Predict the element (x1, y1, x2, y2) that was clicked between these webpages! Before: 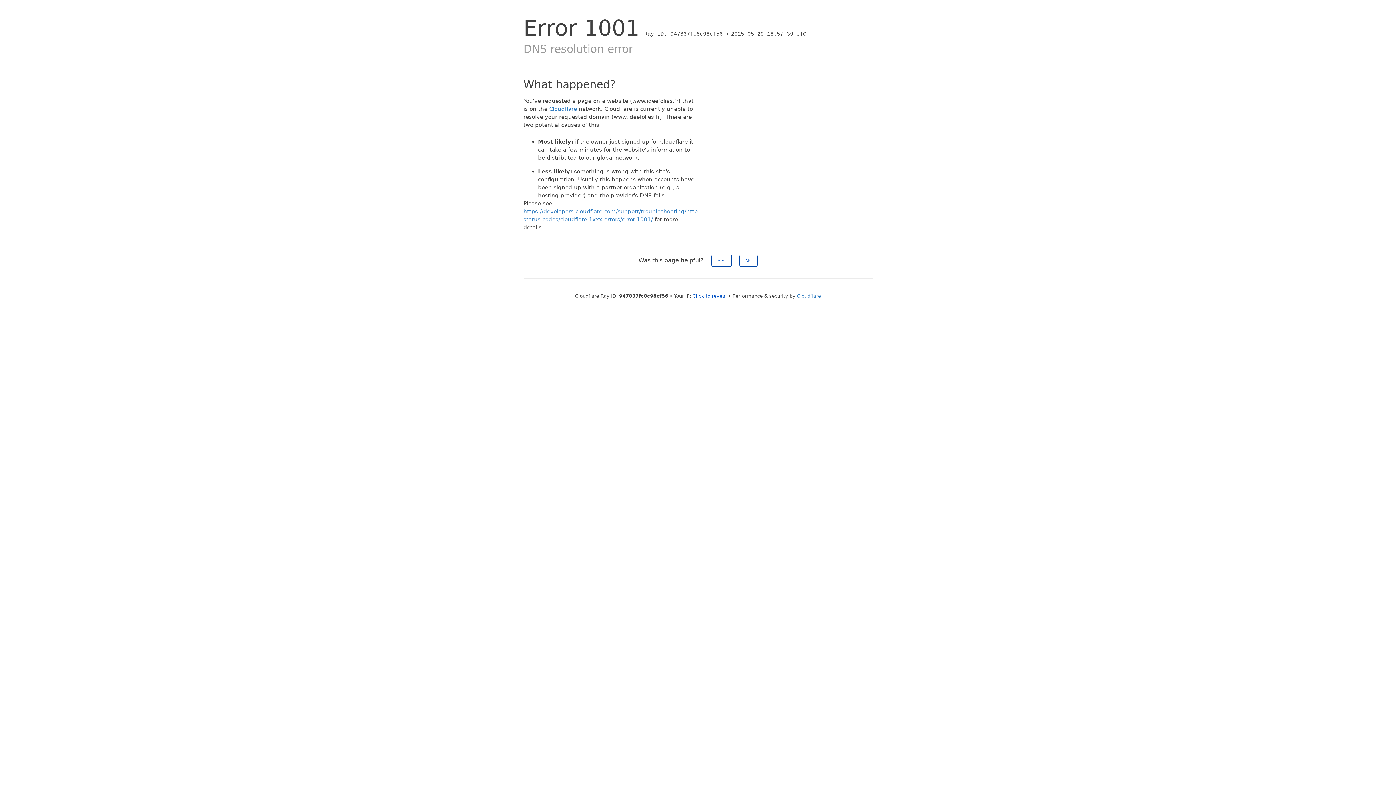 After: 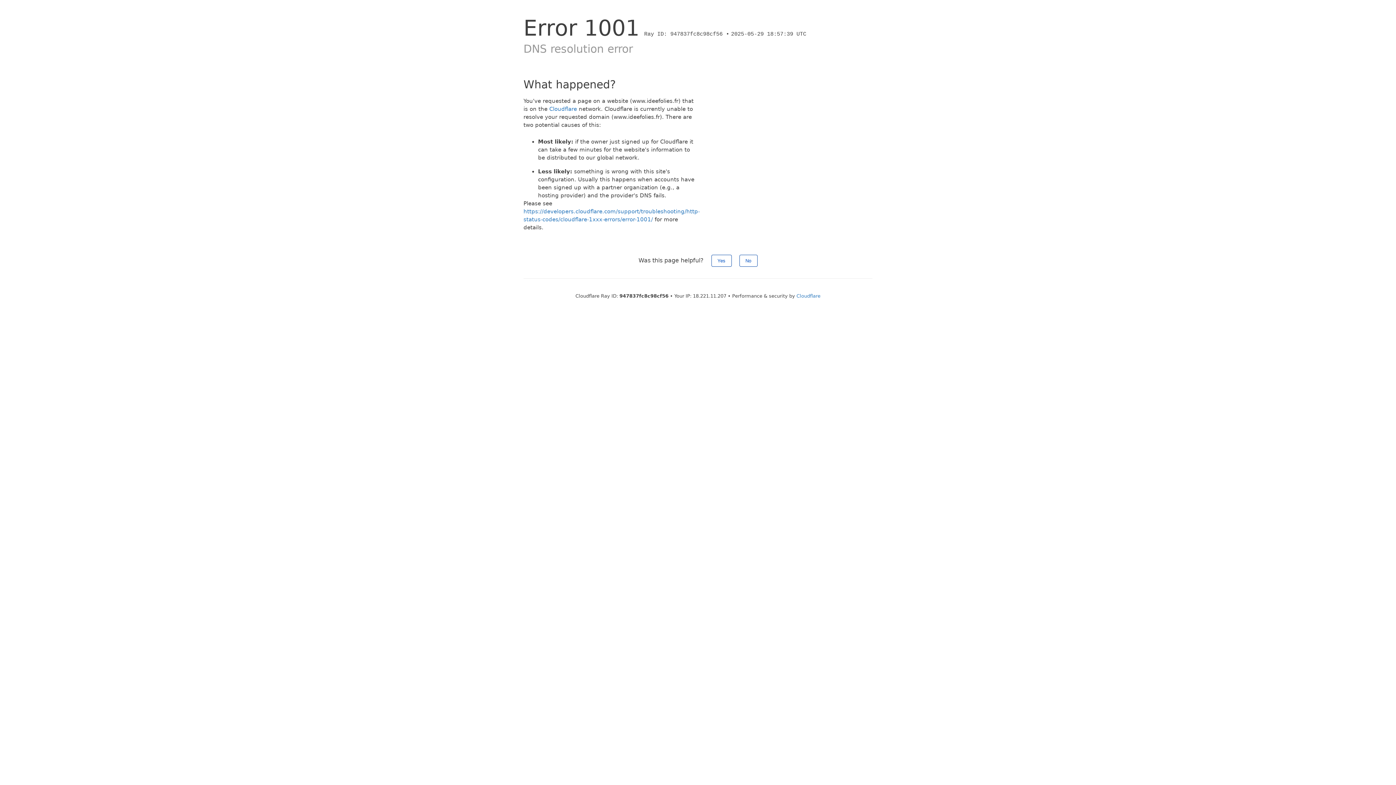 Action: bbox: (692, 293, 726, 298) label: Click to reveal